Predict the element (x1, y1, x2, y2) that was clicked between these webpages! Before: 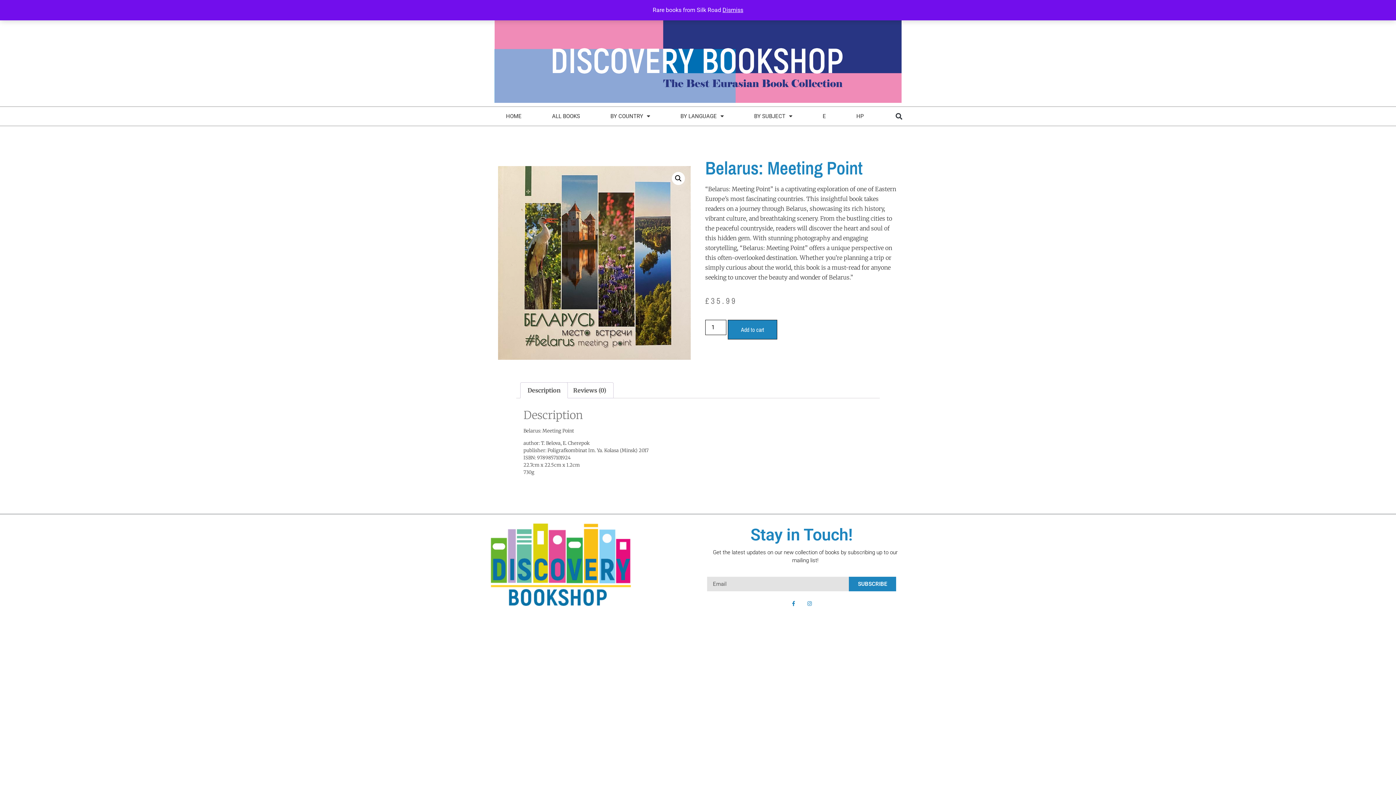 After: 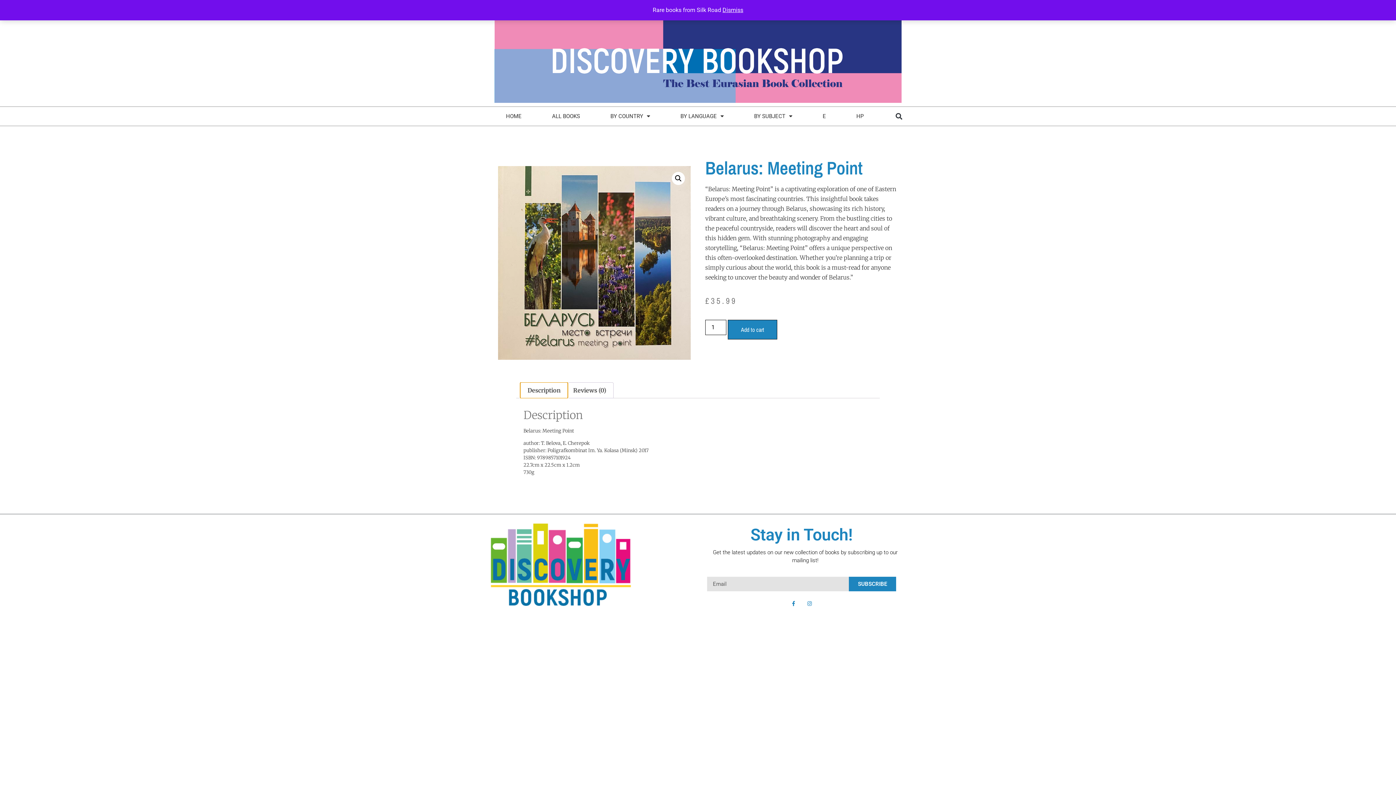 Action: bbox: (520, 382, 567, 398) label: Description